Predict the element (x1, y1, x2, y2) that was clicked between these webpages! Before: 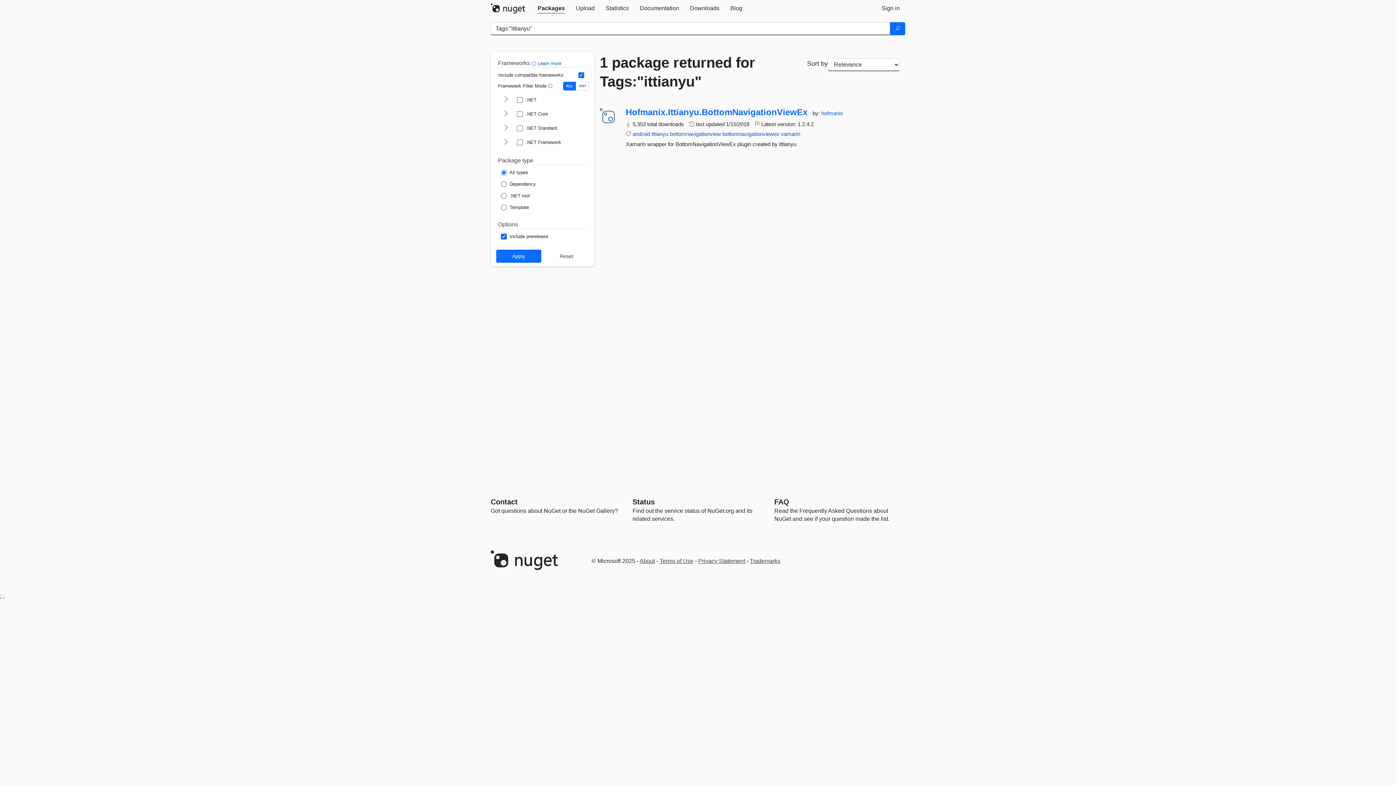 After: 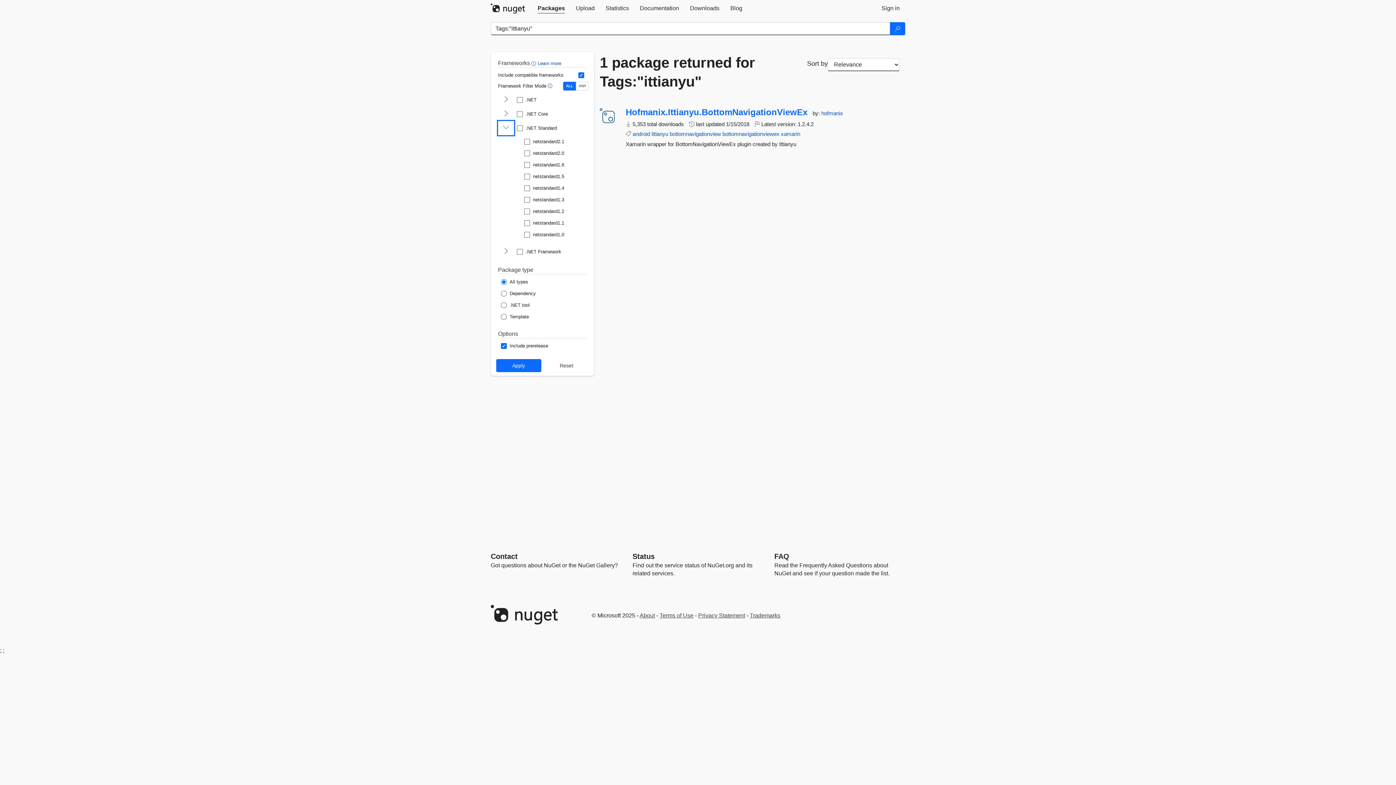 Action: bbox: (498, 121, 514, 135) label: shows and hides TFM filters for .NET Standard